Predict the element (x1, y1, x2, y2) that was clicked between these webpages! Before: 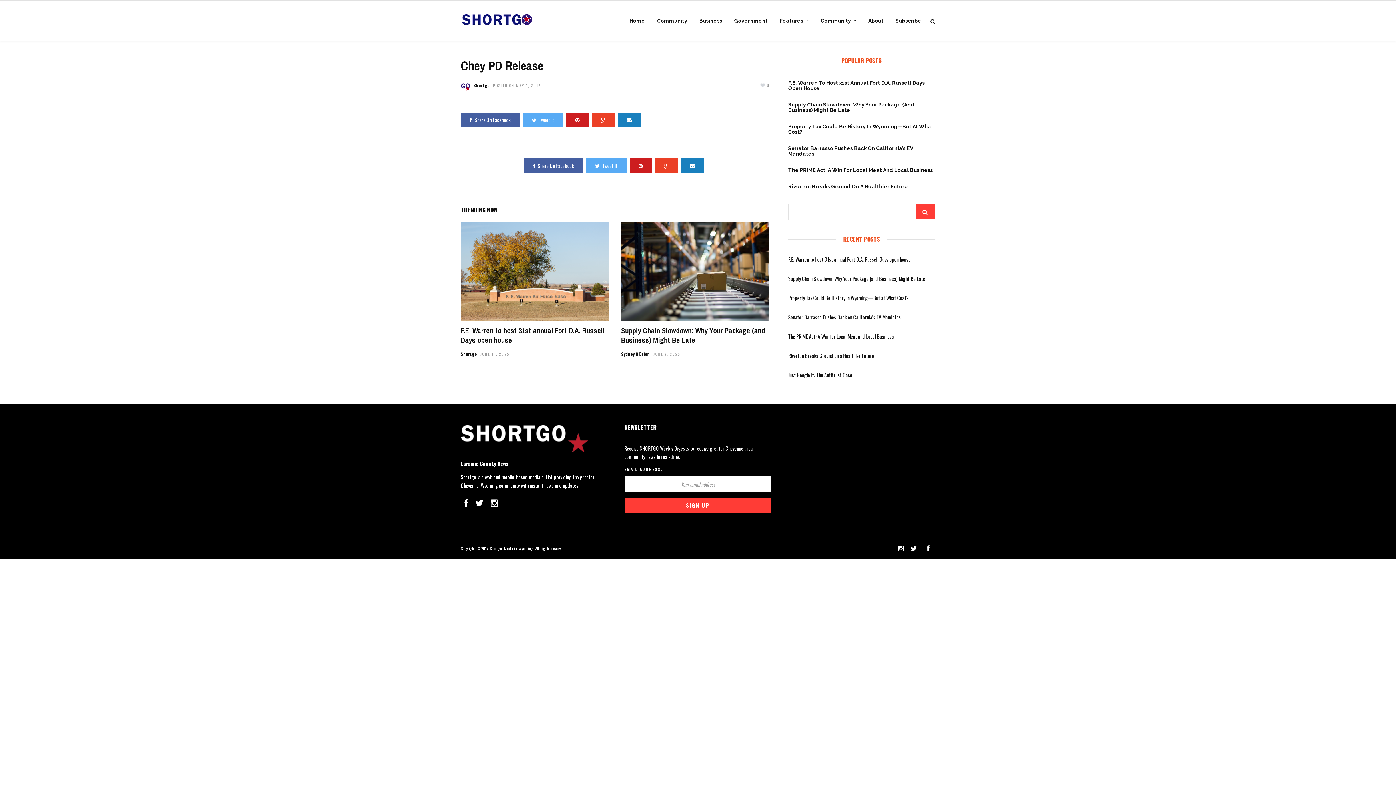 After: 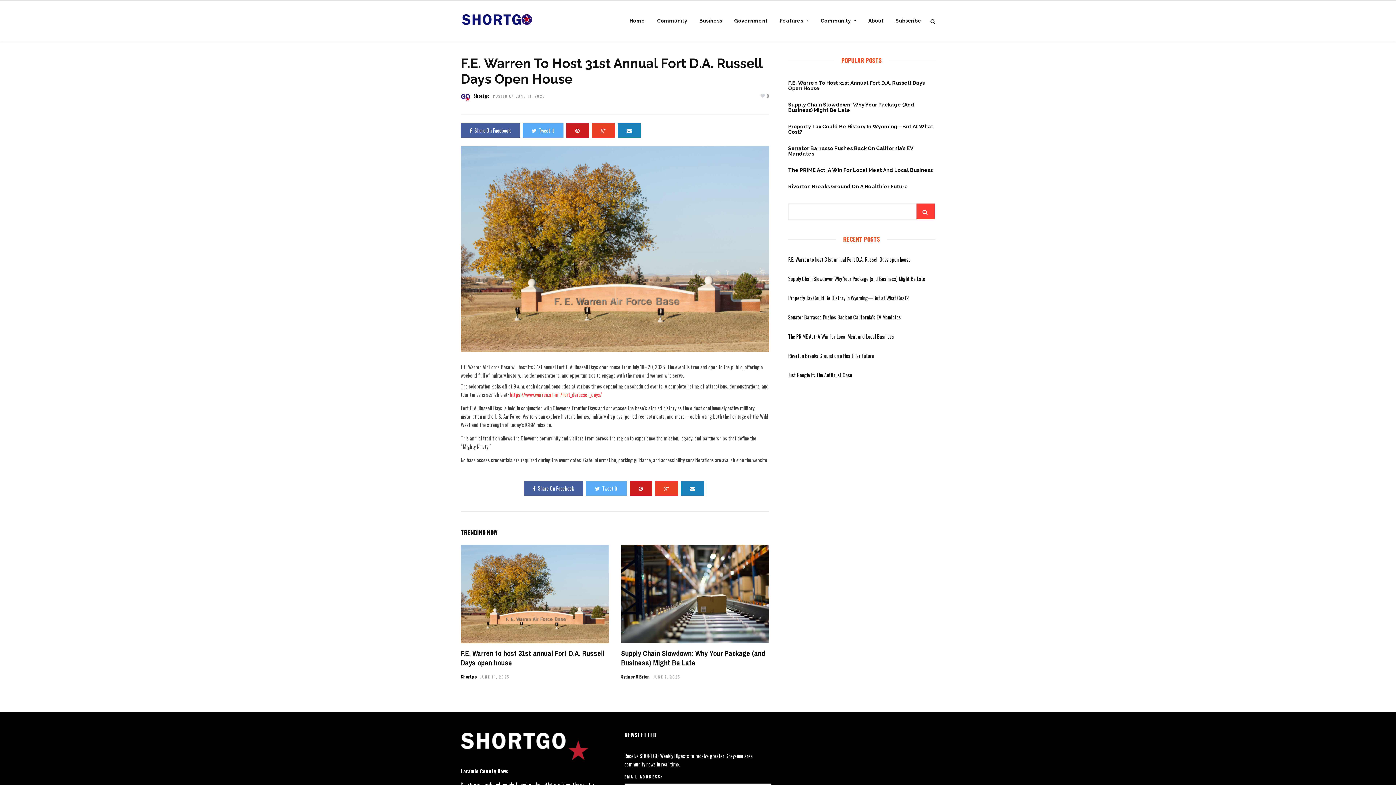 Action: bbox: (460, 325, 604, 345) label: F.E. Warren to host 31st annual Fort D.A. Russell Days open house